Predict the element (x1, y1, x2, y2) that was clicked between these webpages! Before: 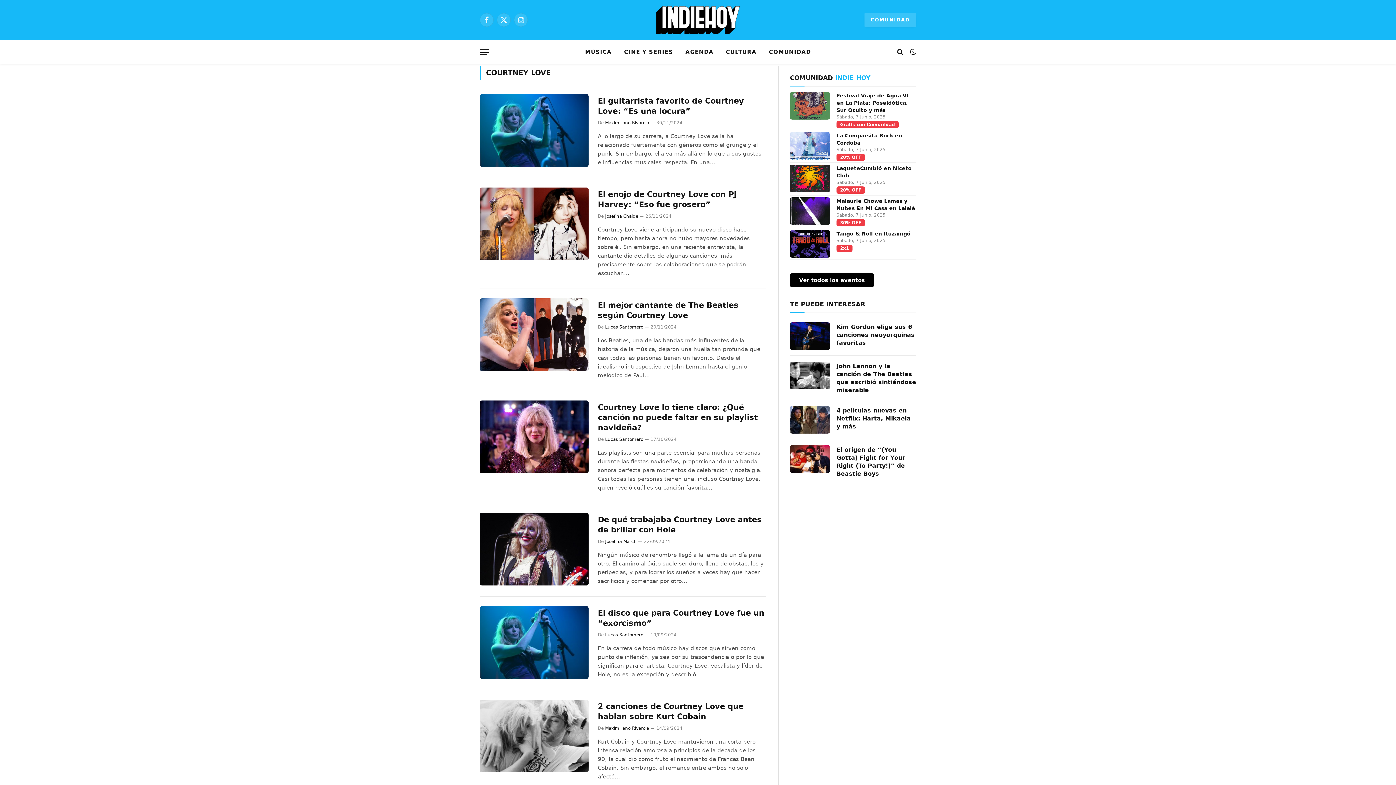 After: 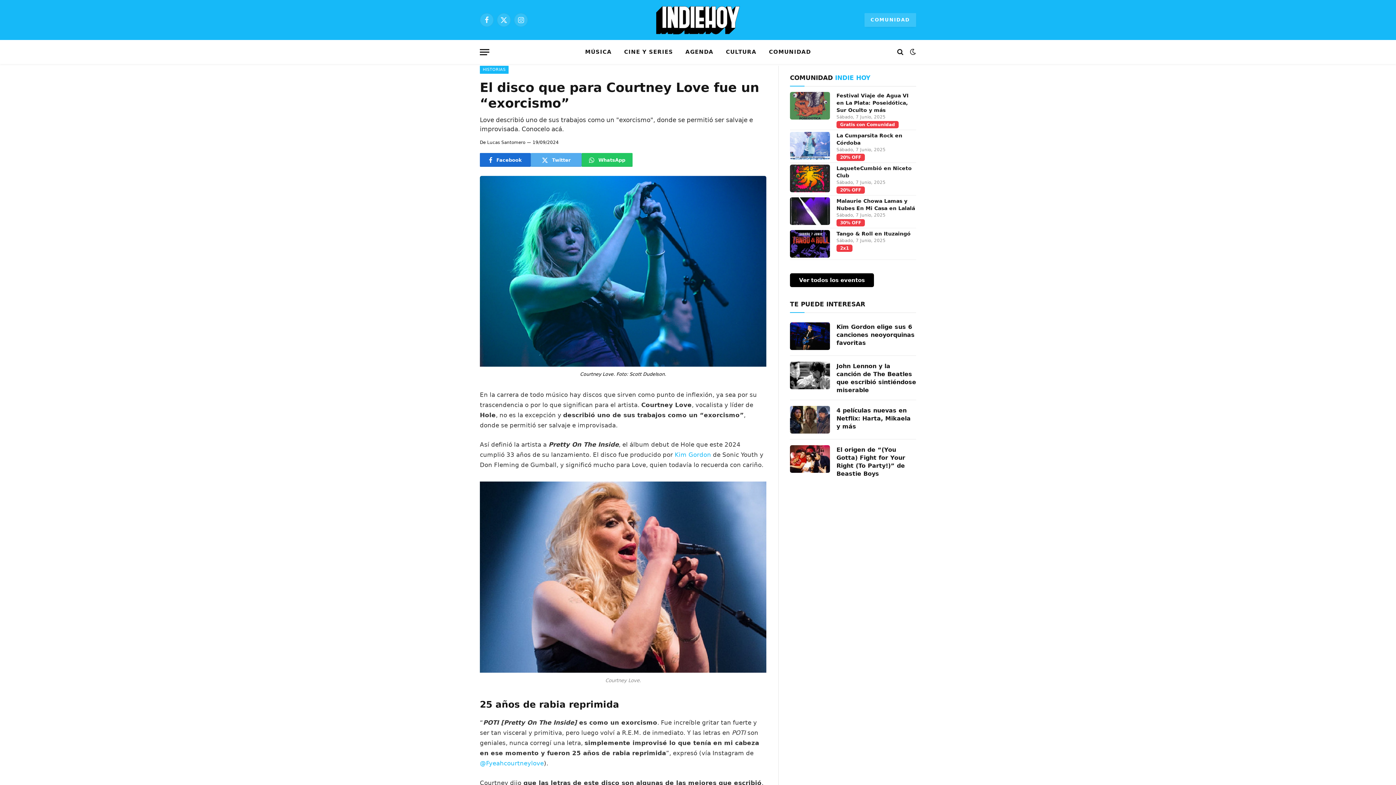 Action: bbox: (480, 606, 588, 679)